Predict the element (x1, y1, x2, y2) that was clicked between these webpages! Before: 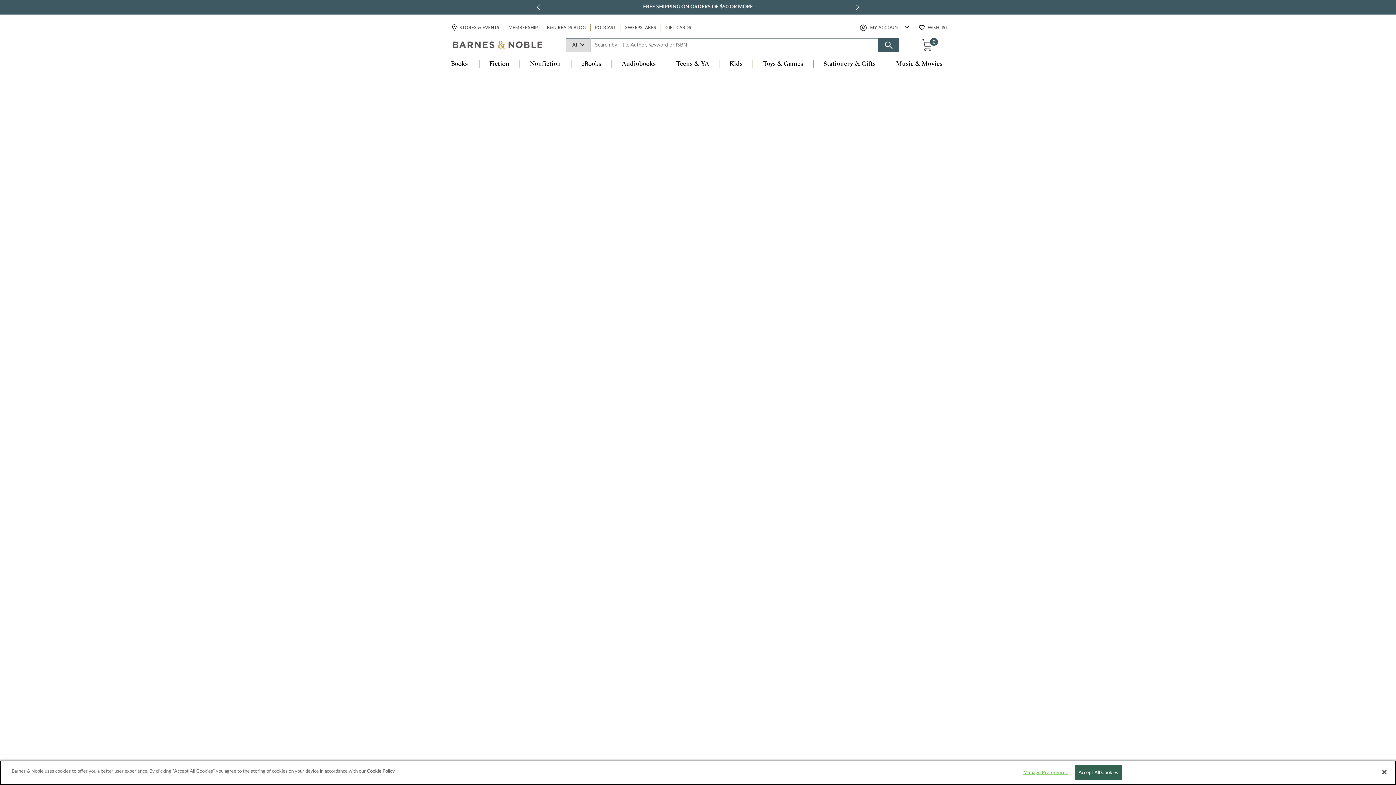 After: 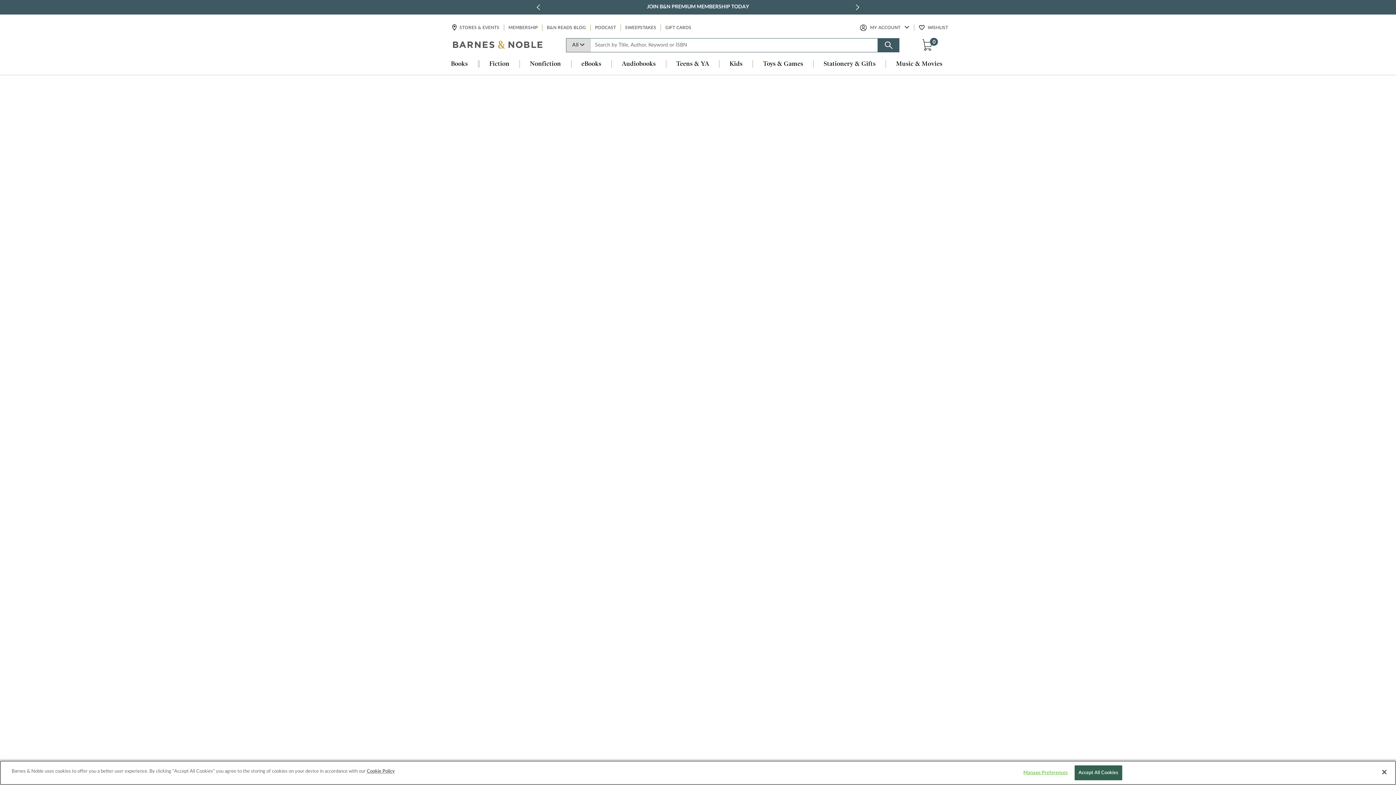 Action: bbox: (813, 60, 885, 68) label: Stationery & Gifts